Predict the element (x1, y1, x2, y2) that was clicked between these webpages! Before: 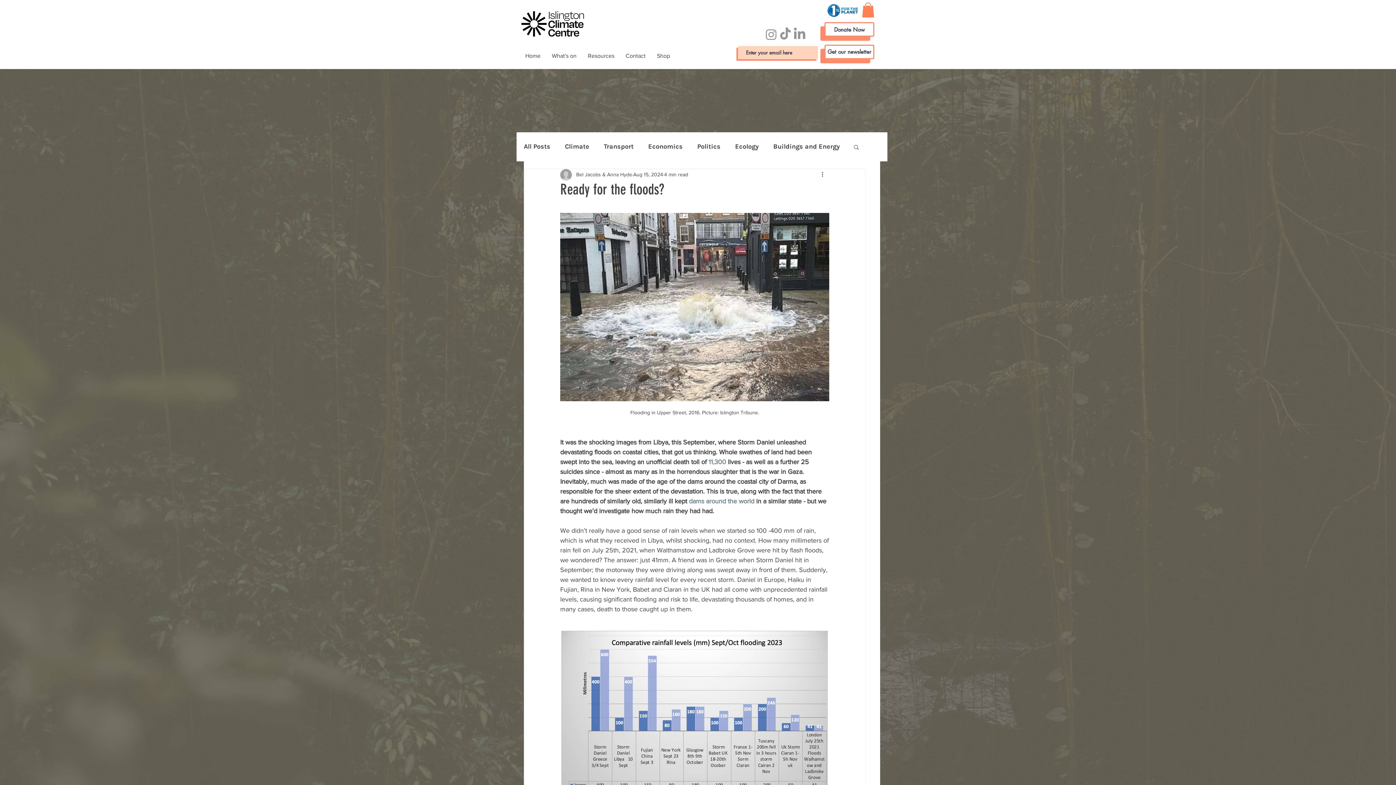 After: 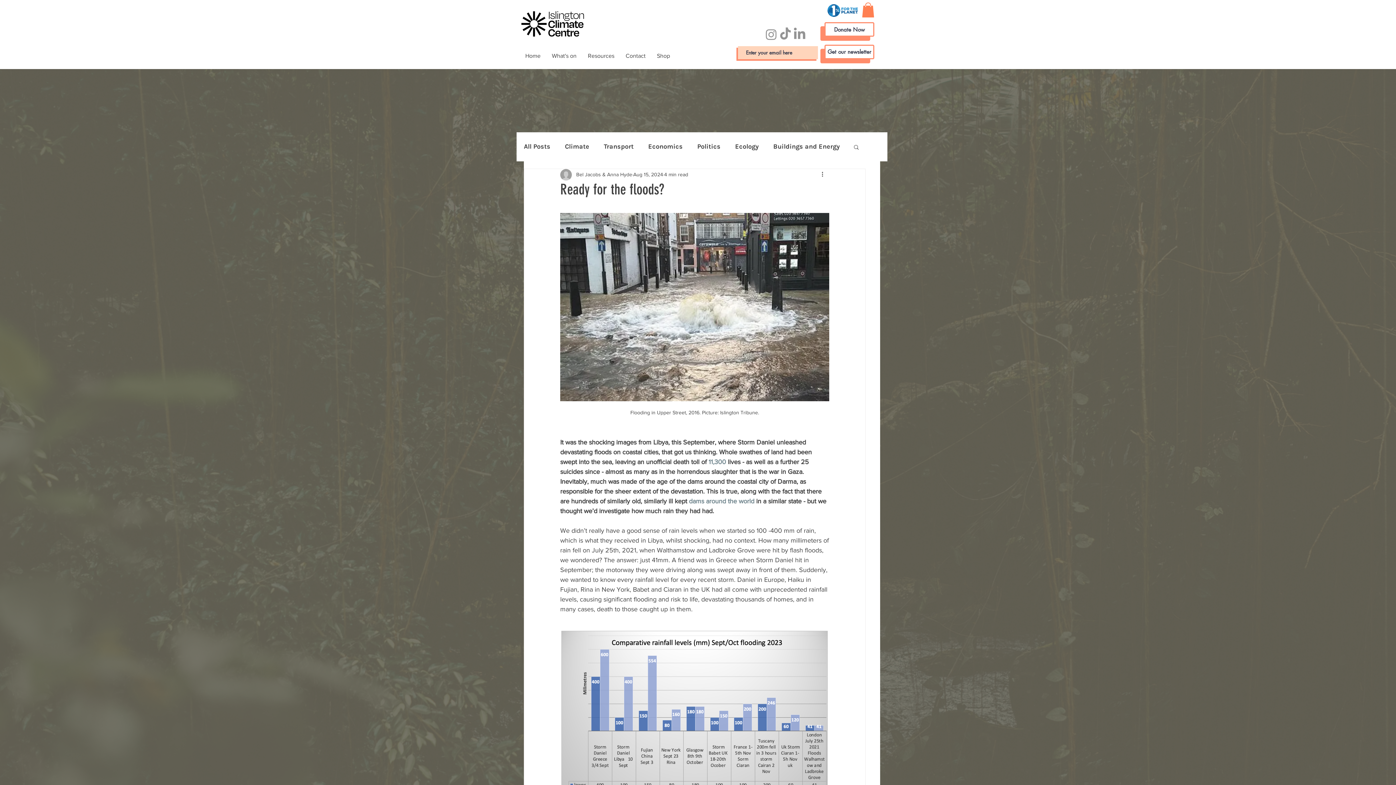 Action: label: 11,300  bbox: (708, 458, 728, 465)